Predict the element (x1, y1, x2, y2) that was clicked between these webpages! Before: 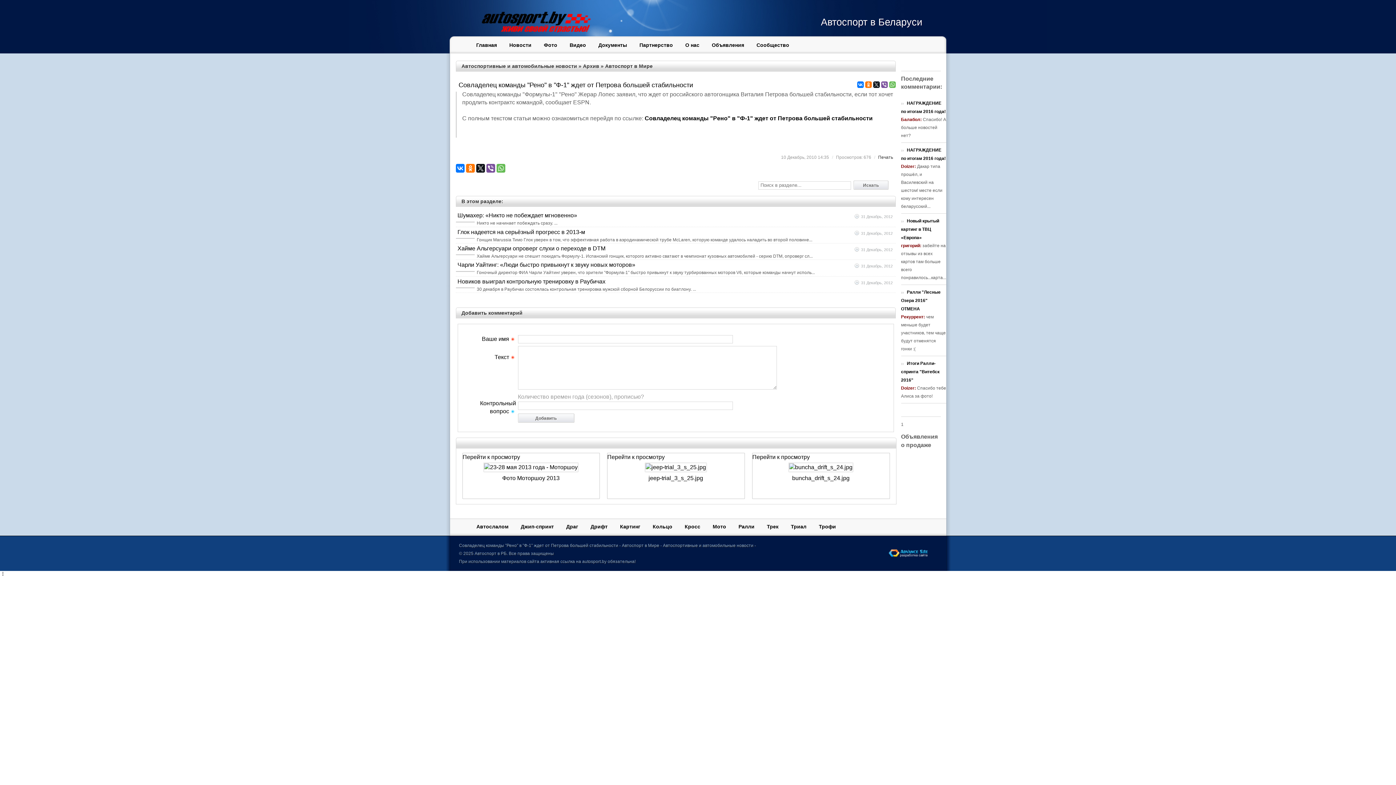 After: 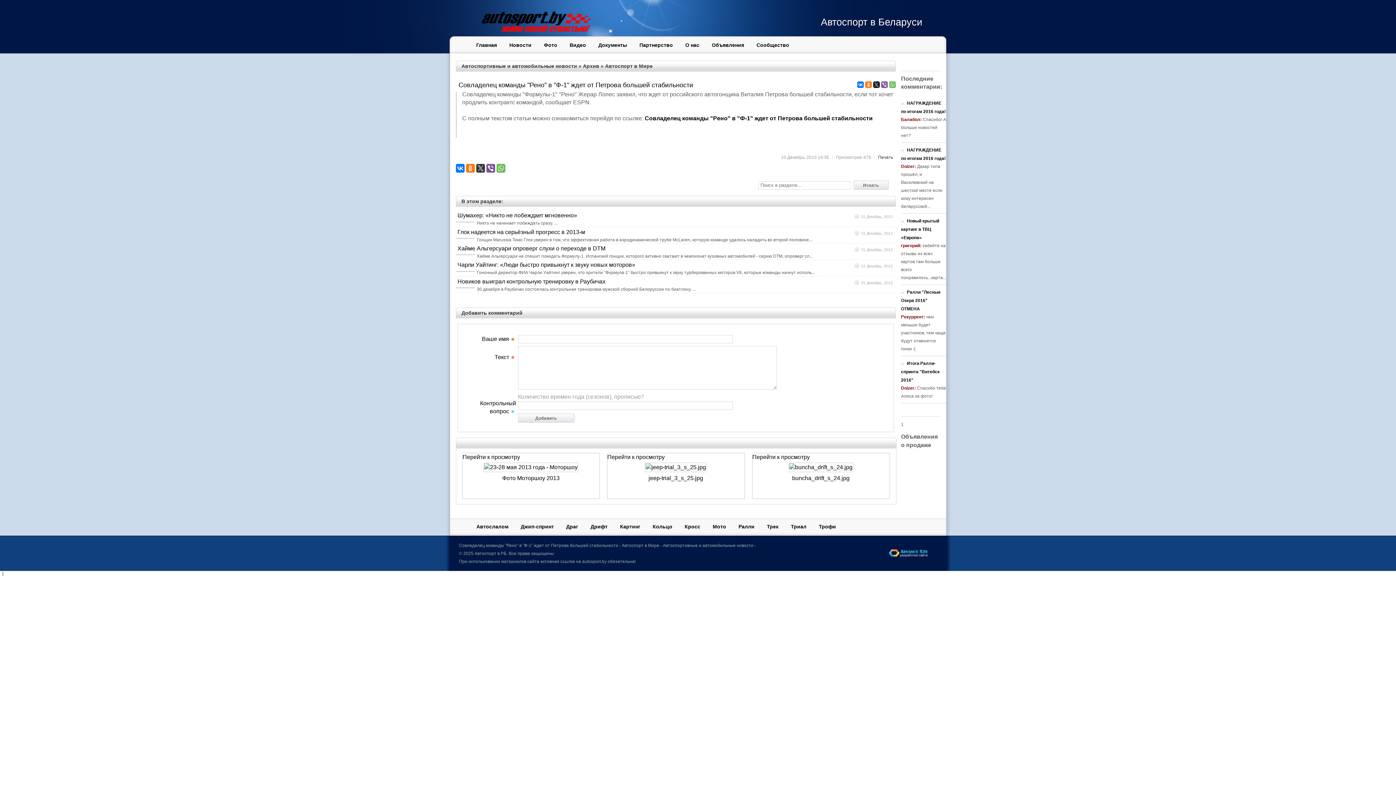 Action: bbox: (476, 164, 484, 172)